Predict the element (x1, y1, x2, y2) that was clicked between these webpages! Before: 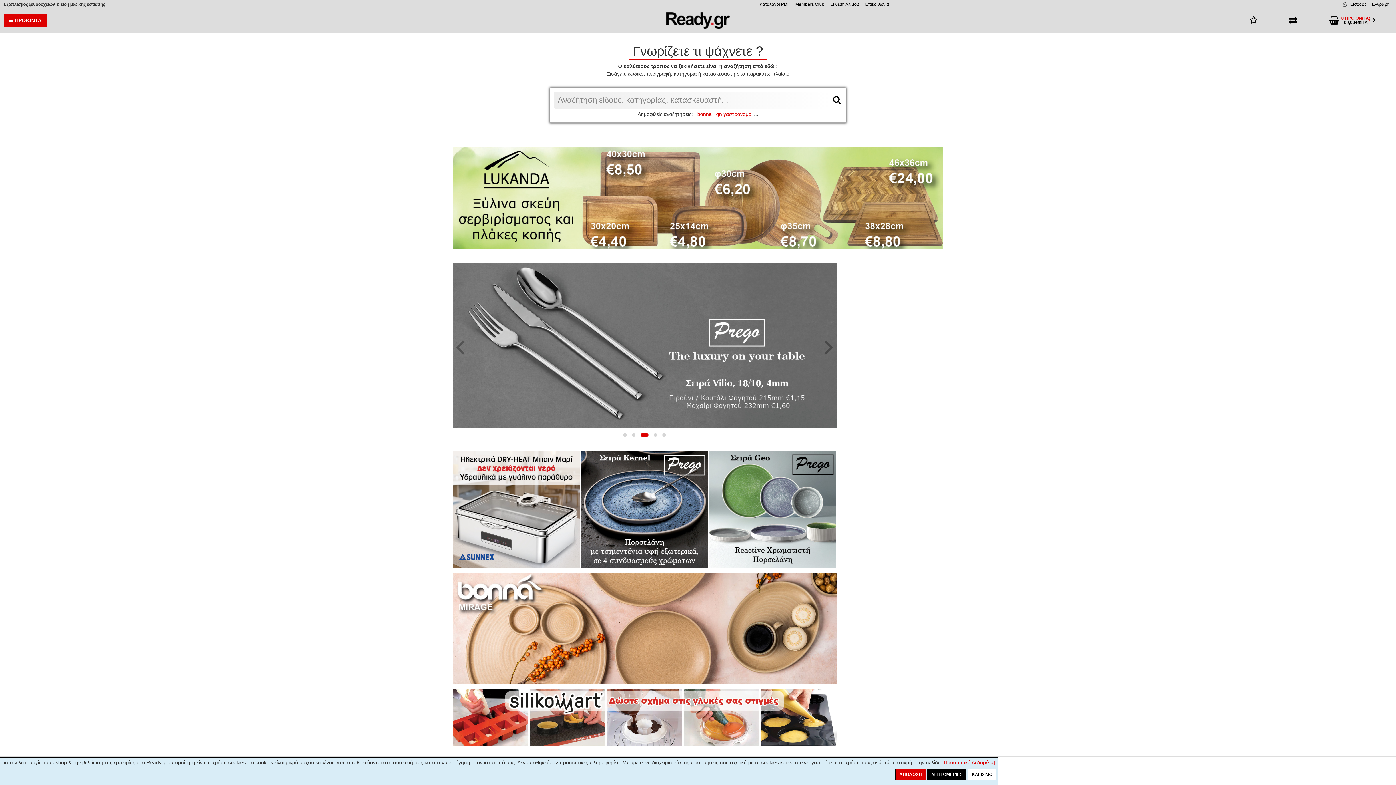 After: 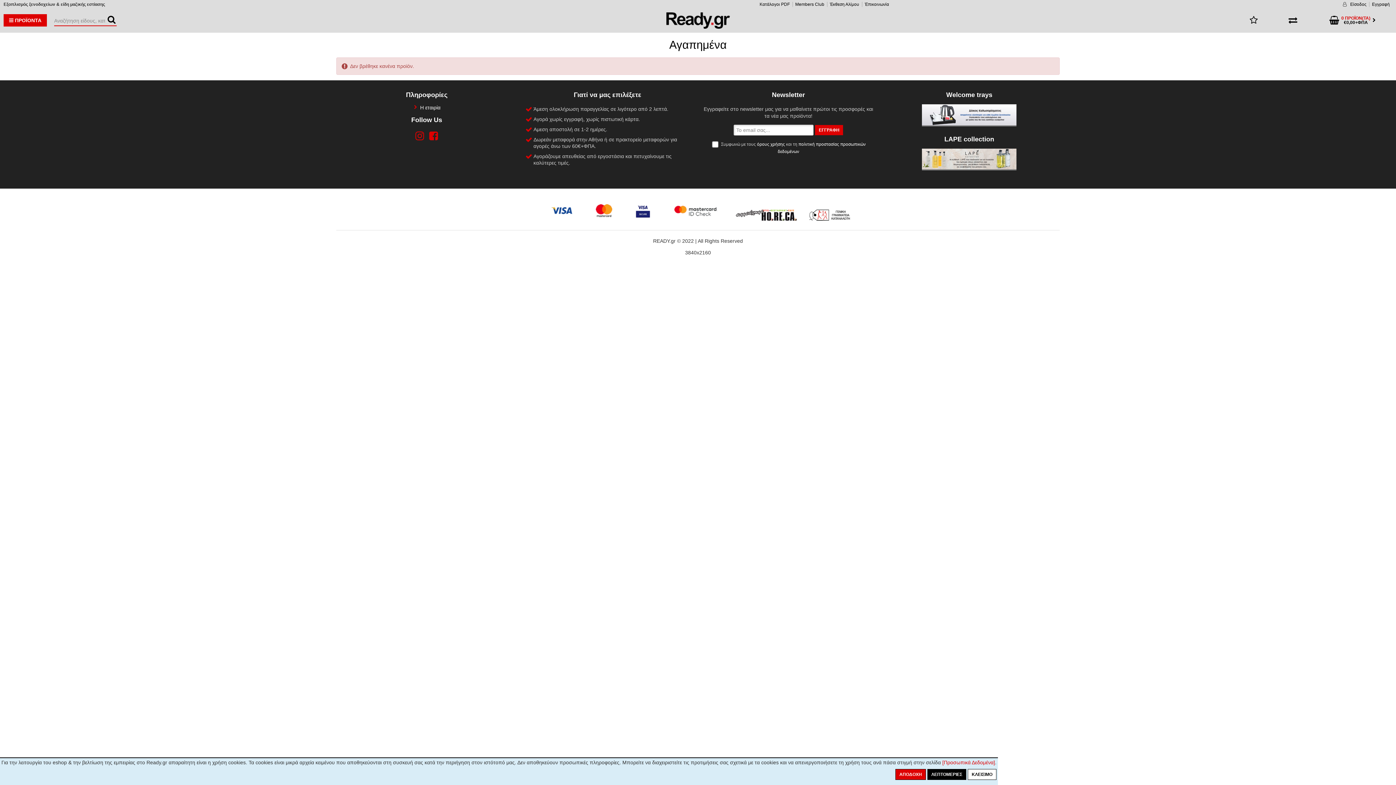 Action: bbox: (1248, 14, 1259, 26)